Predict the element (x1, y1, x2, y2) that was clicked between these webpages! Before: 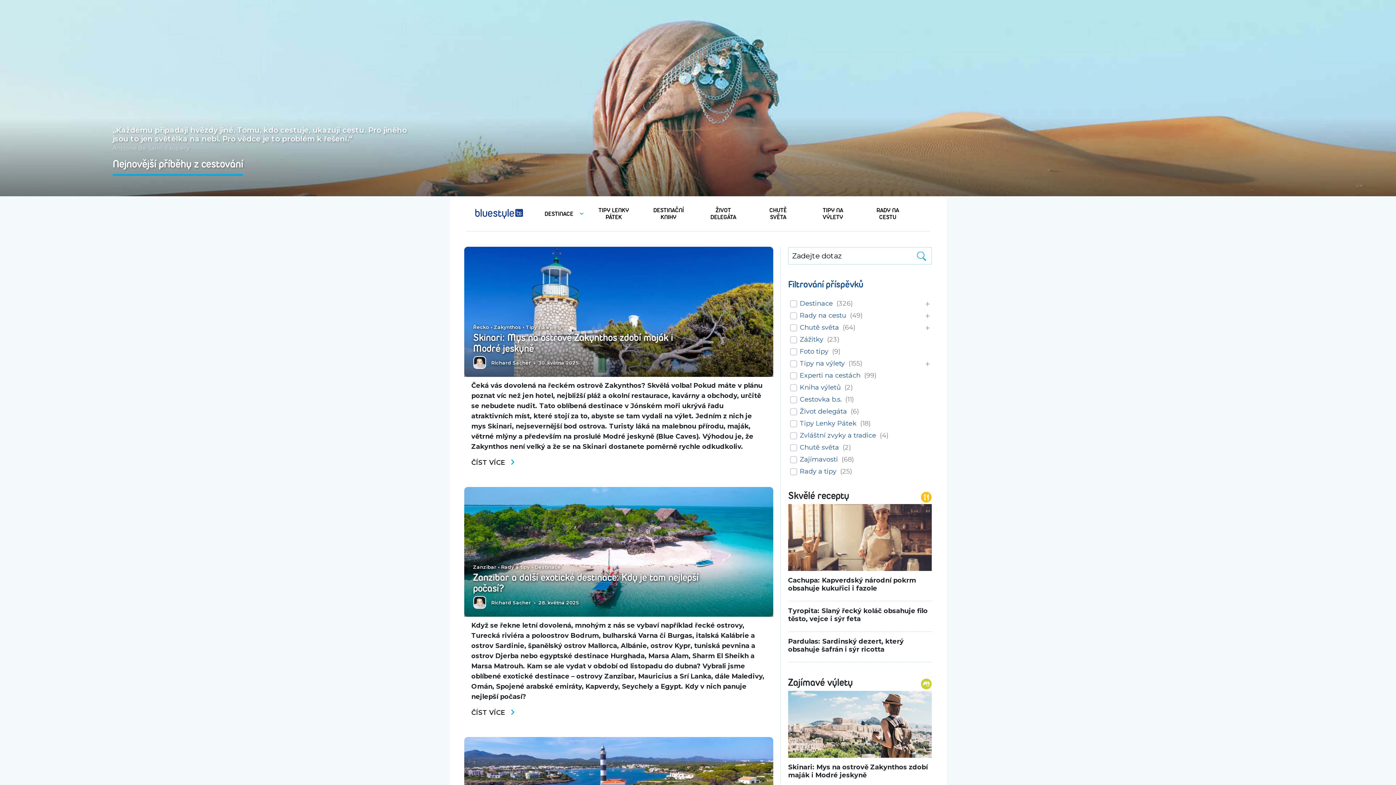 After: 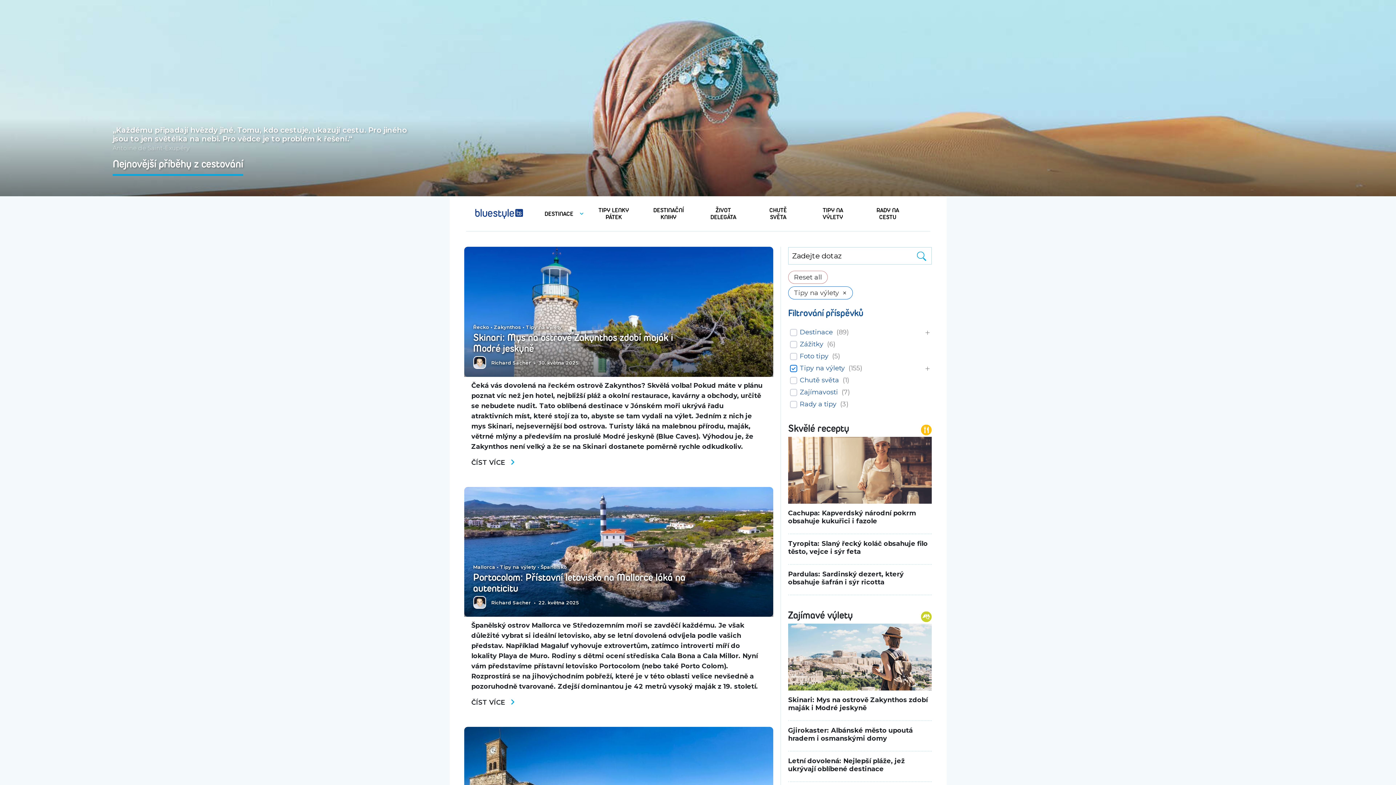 Action: bbox: (799, 359, 845, 368) label: Tipy na výlety